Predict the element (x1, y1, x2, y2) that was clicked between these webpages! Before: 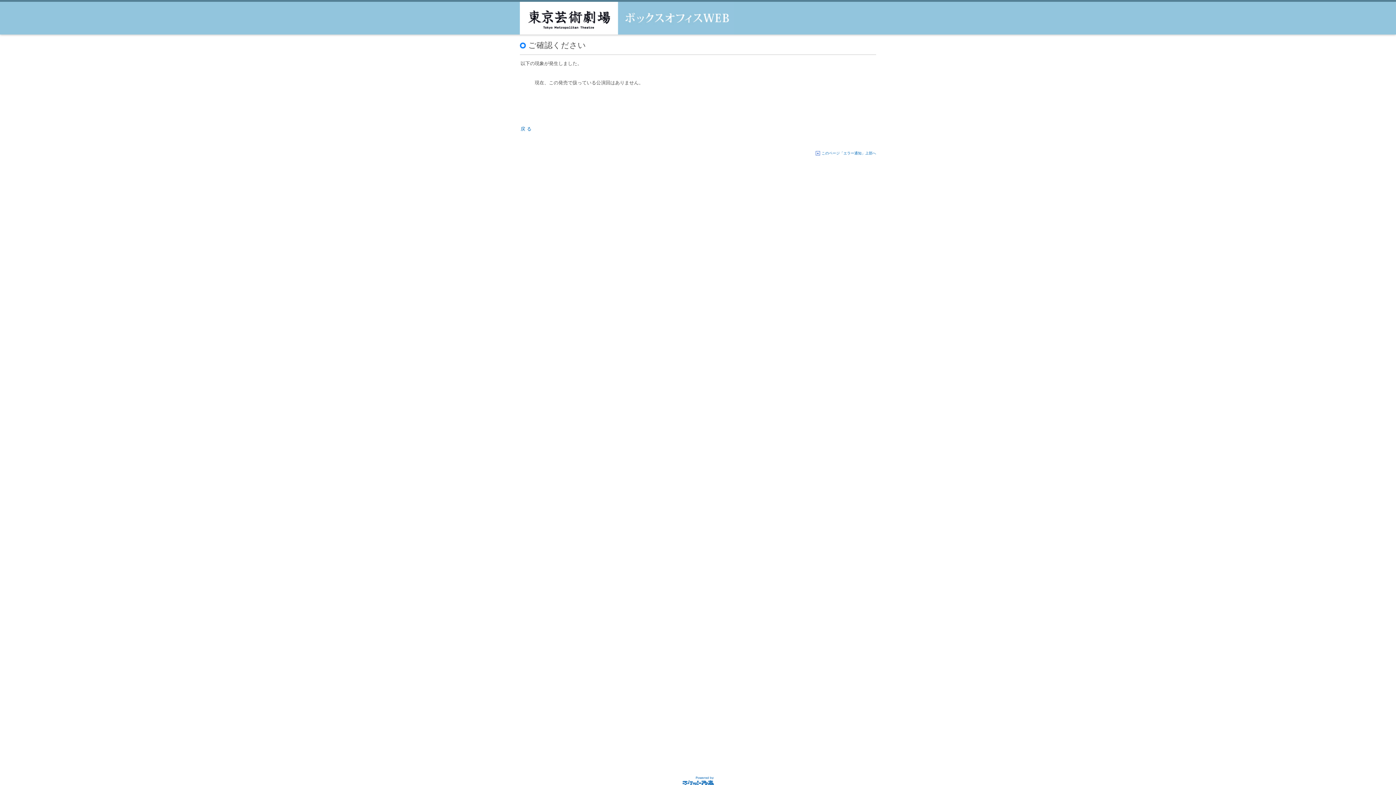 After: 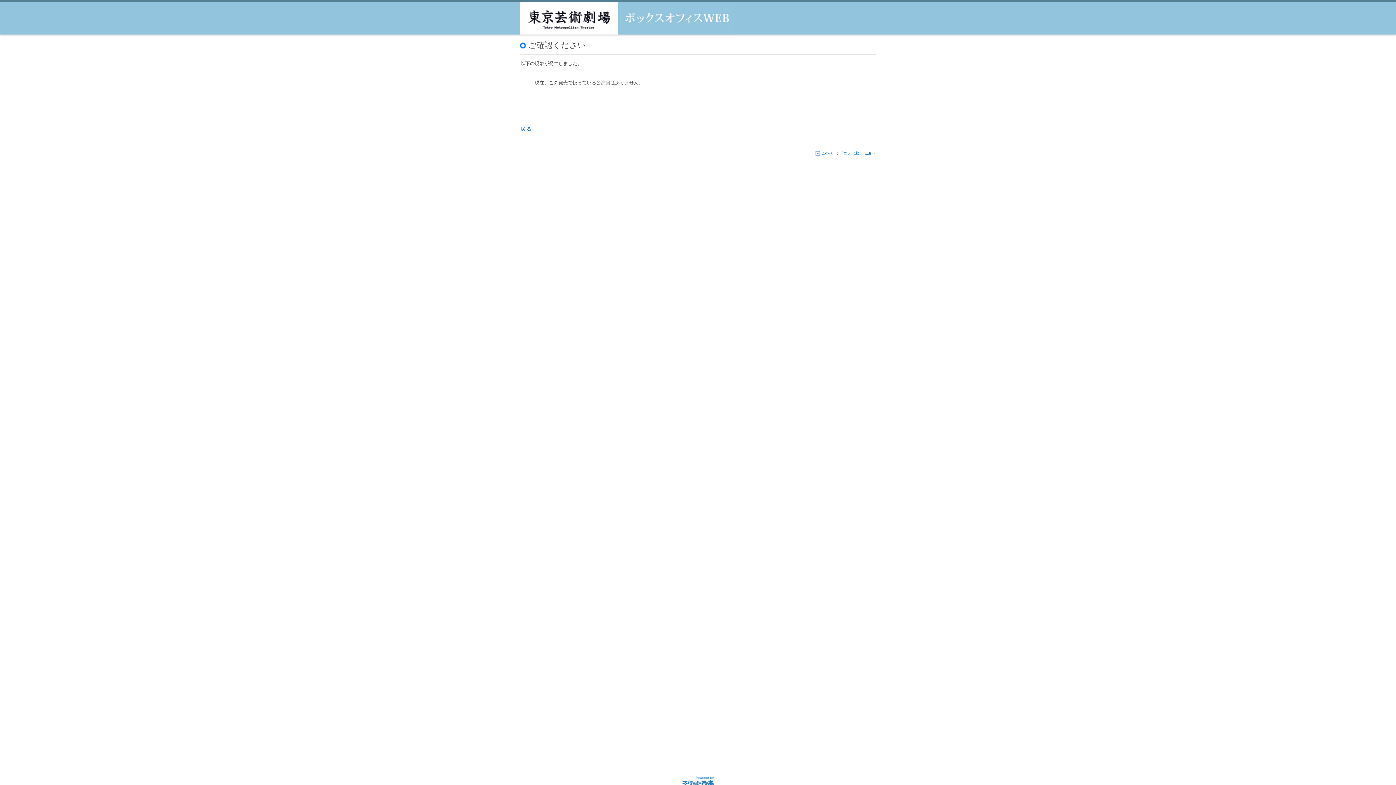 Action: label: このページ「エラー通知」上部へ bbox: (815, 150, 876, 156)